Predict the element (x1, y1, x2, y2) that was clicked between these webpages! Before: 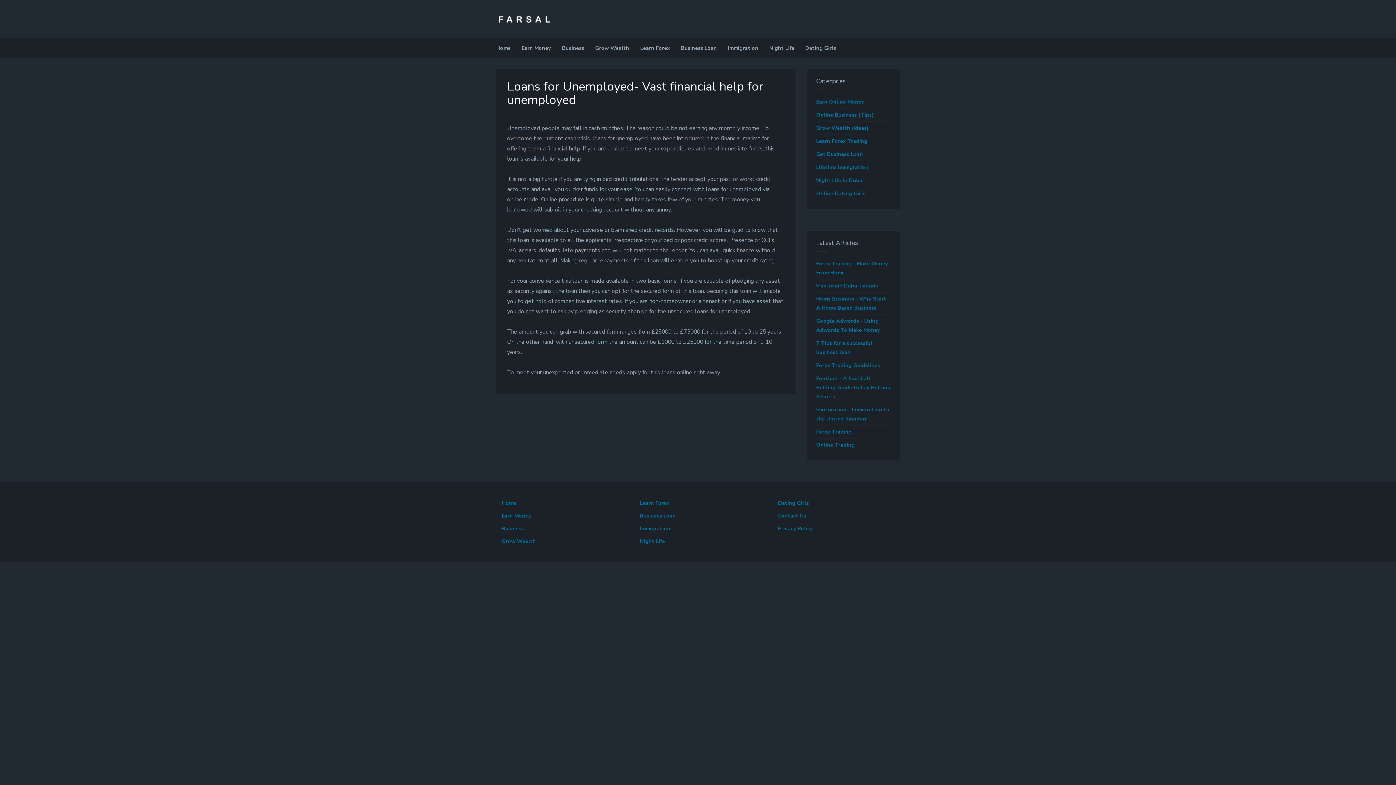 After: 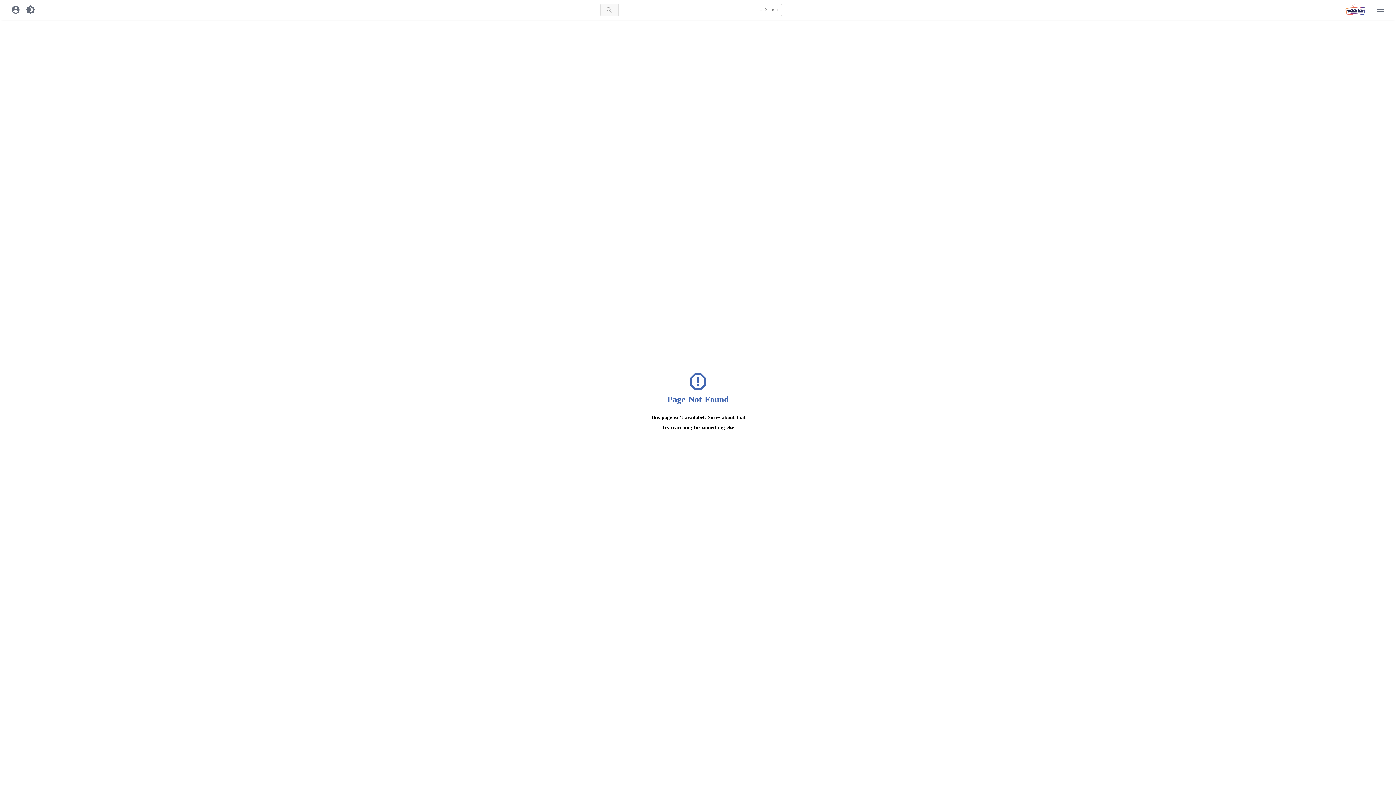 Action: bbox: (816, 121, 890, 134) label: Grow Wealth (Ideas)